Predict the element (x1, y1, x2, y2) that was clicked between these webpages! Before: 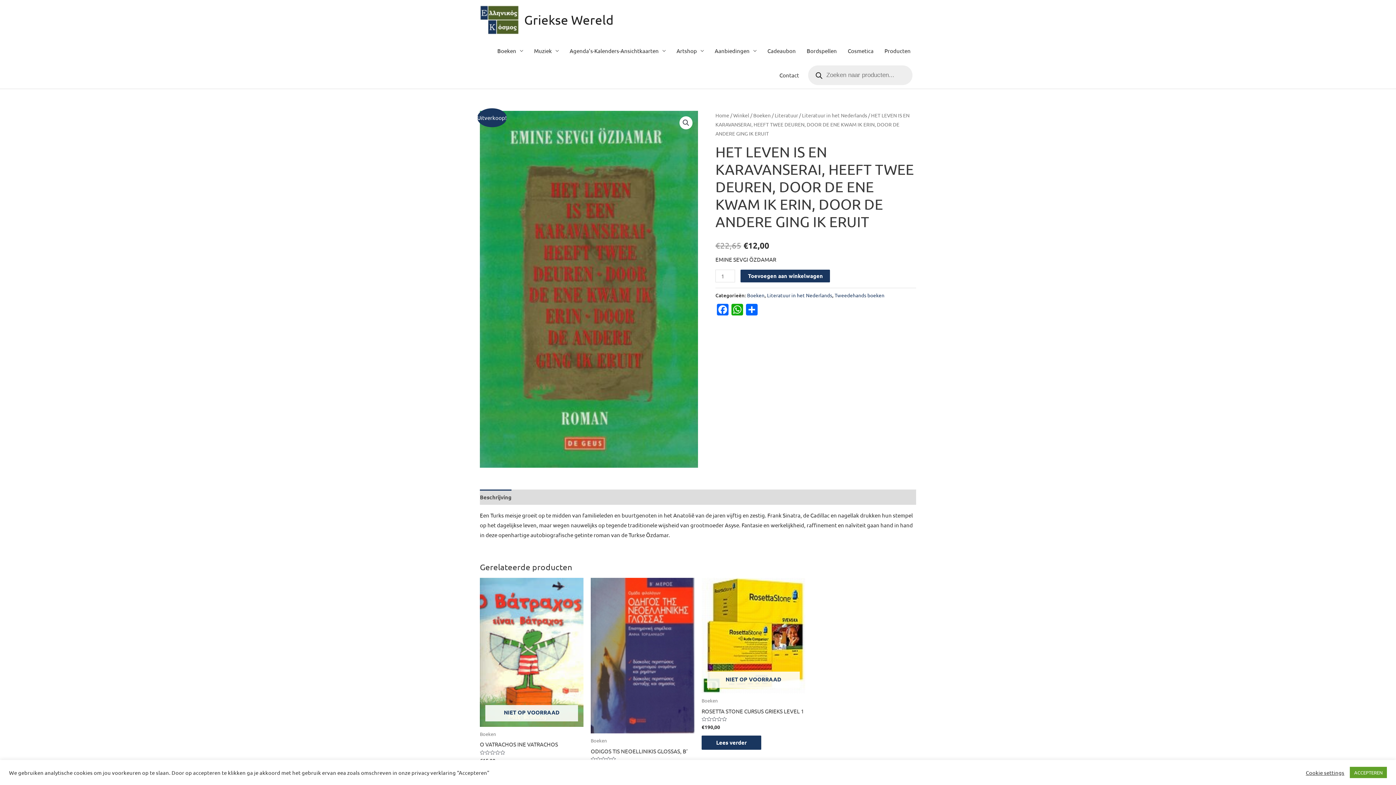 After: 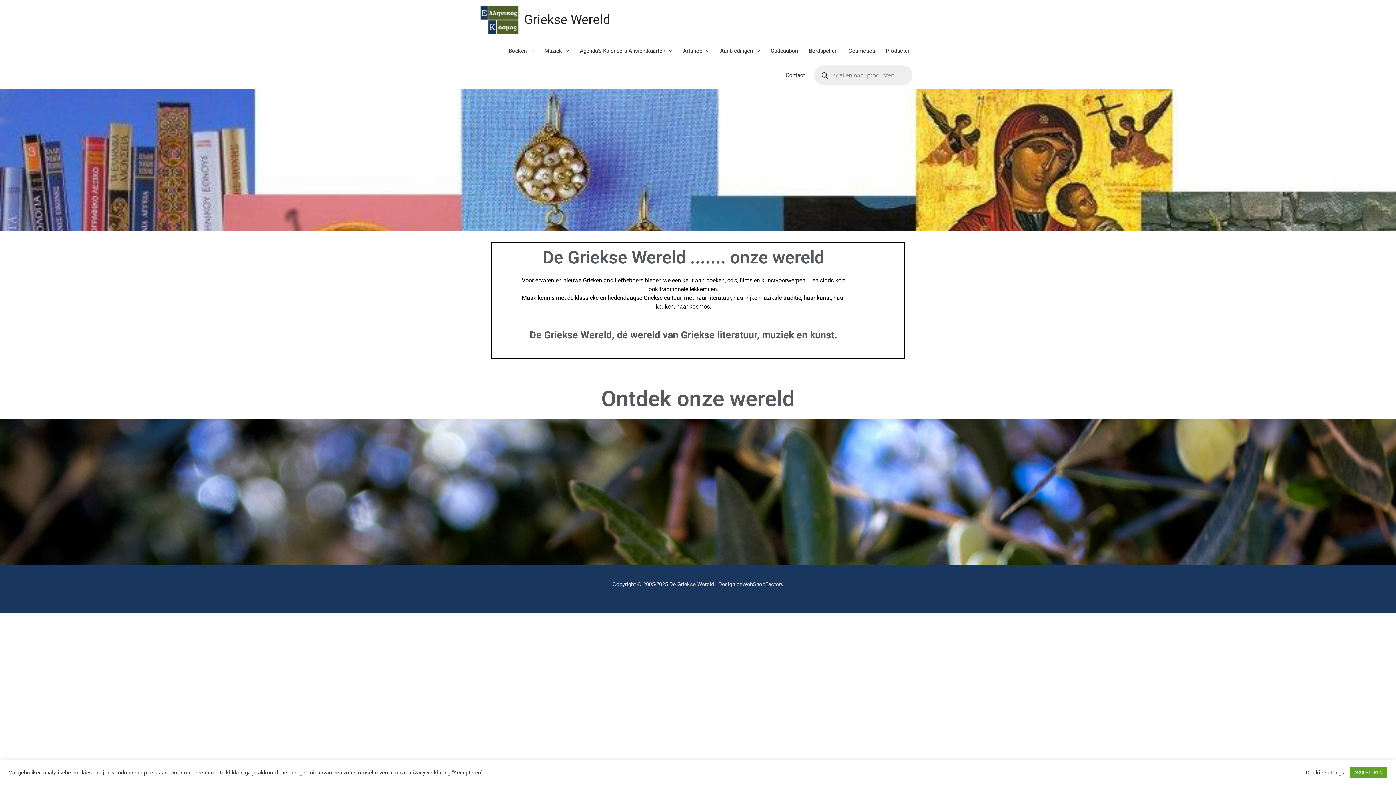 Action: bbox: (879, 40, 916, 61) label: Producten